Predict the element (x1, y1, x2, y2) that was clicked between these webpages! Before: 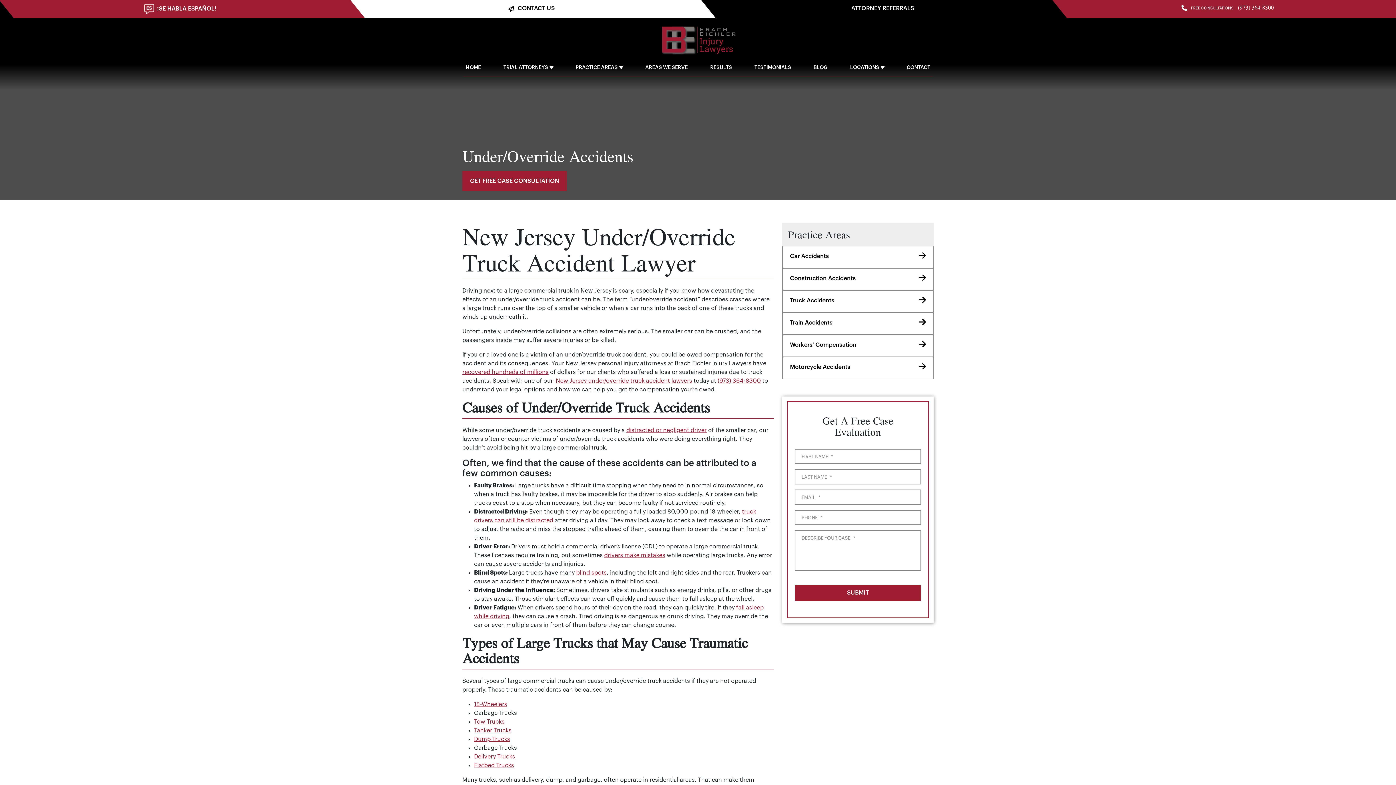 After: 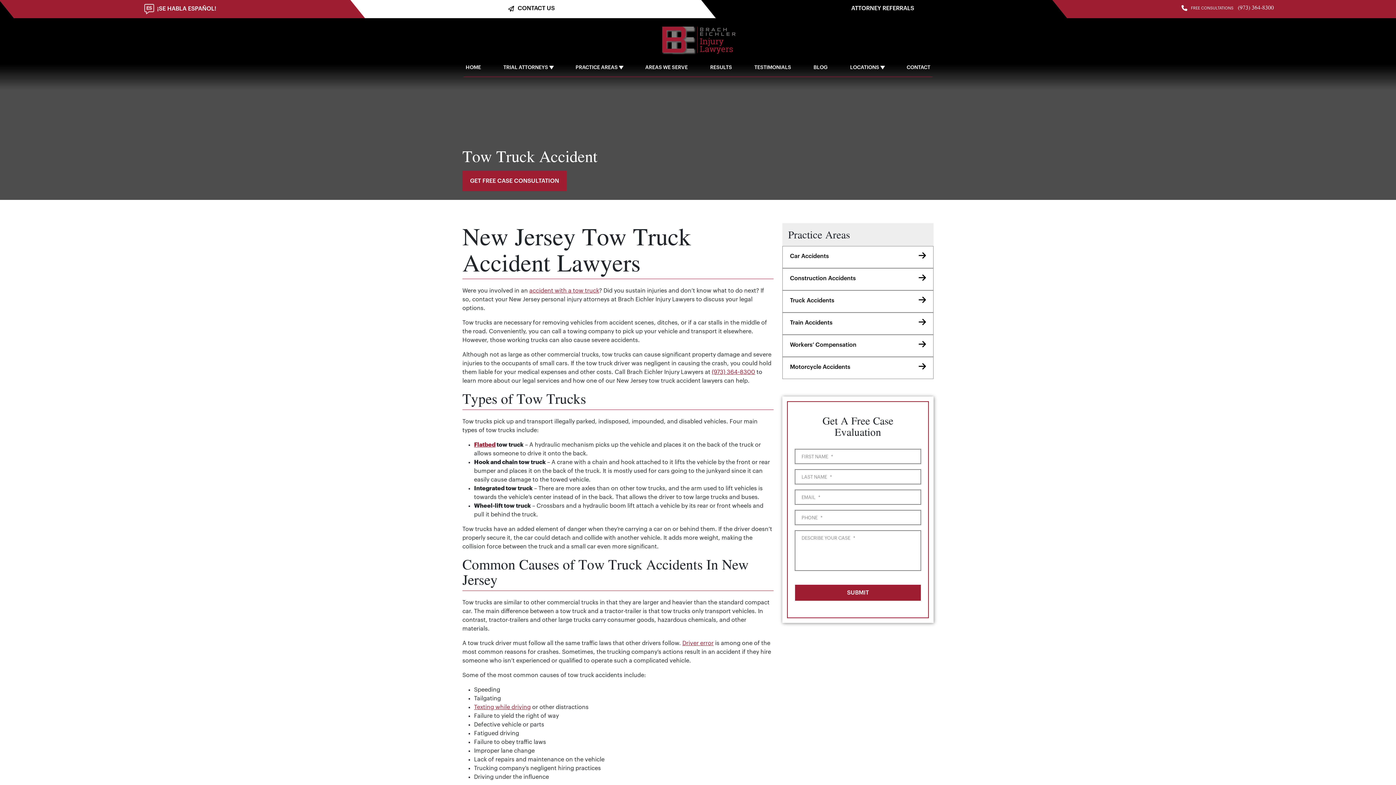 Action: bbox: (474, 719, 504, 725) label: Tow Trucks